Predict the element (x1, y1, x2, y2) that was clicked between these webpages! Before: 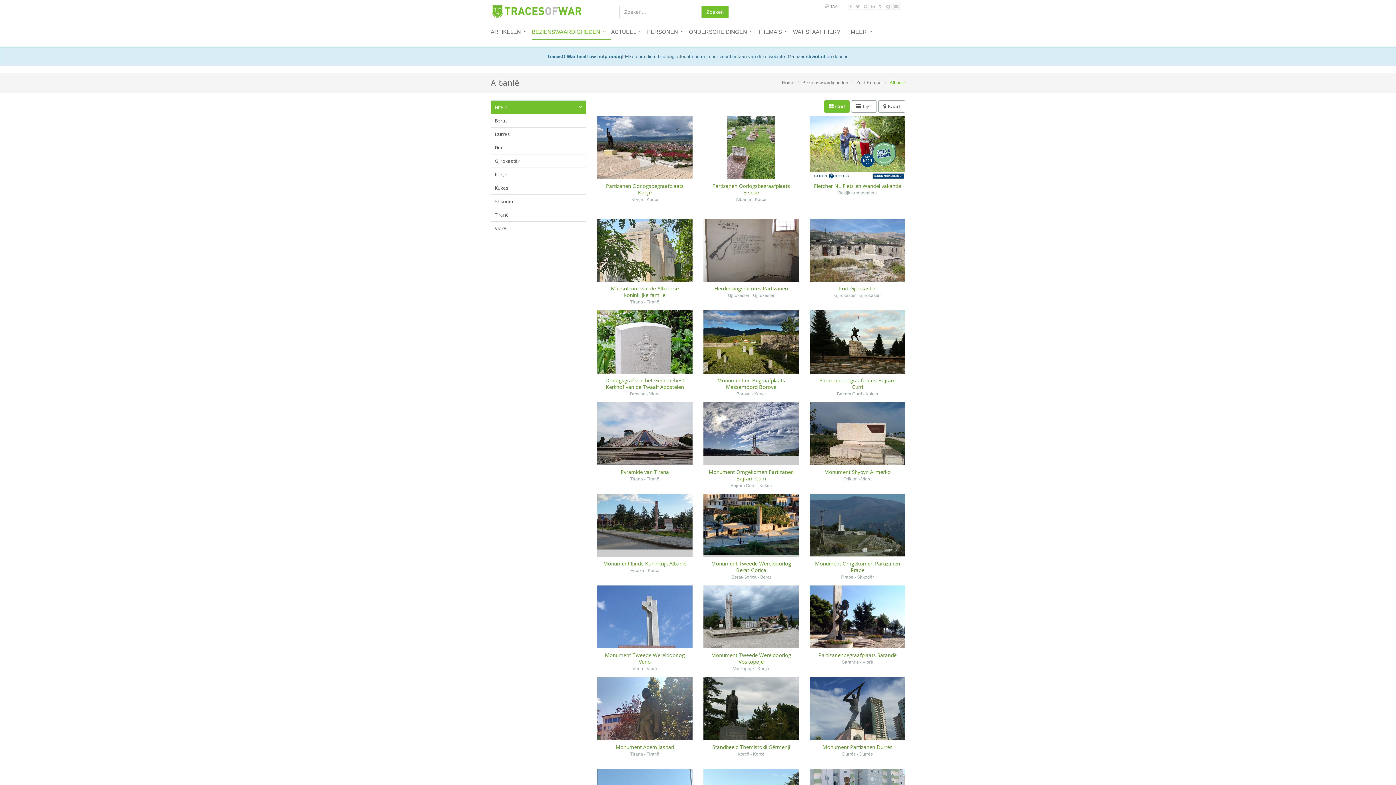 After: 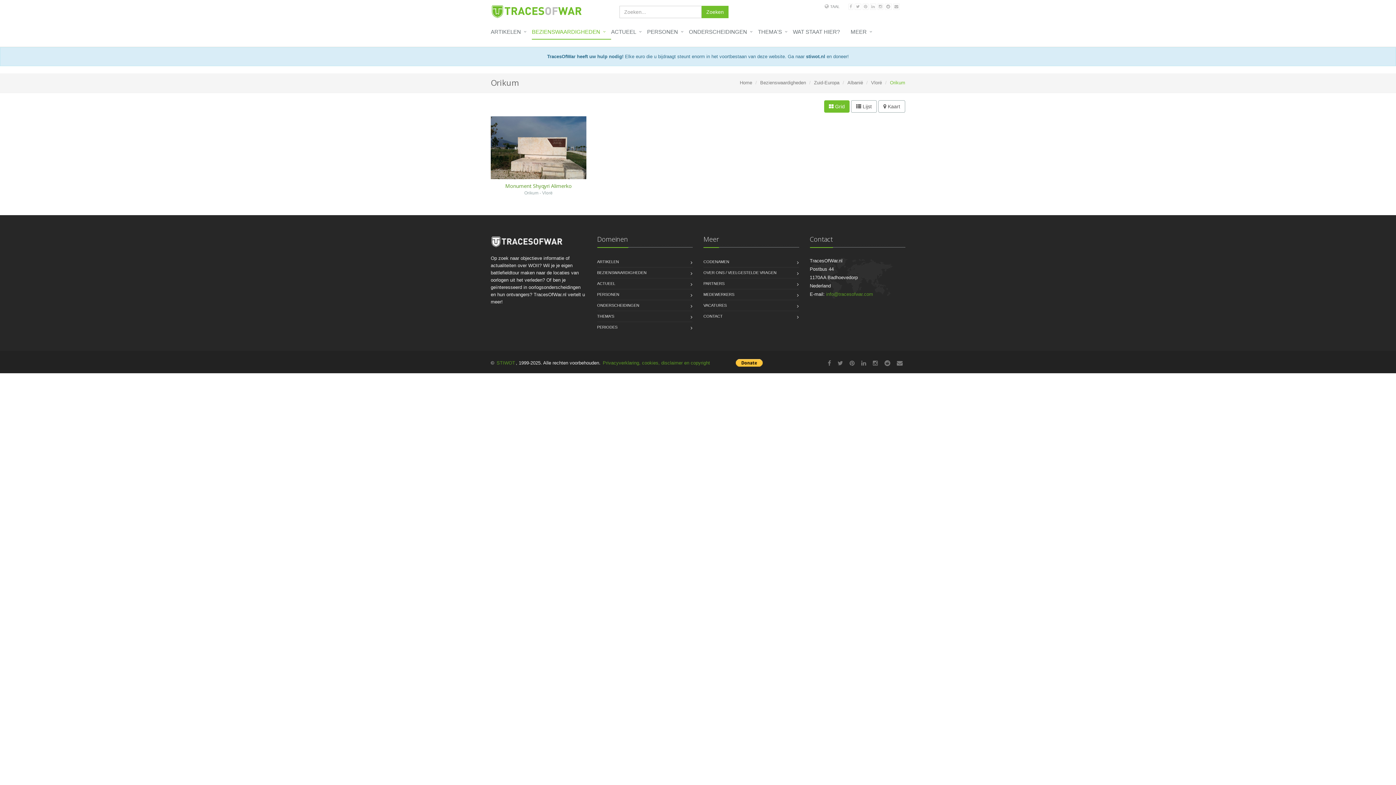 Action: label: Orikum bbox: (843, 476, 857, 481)